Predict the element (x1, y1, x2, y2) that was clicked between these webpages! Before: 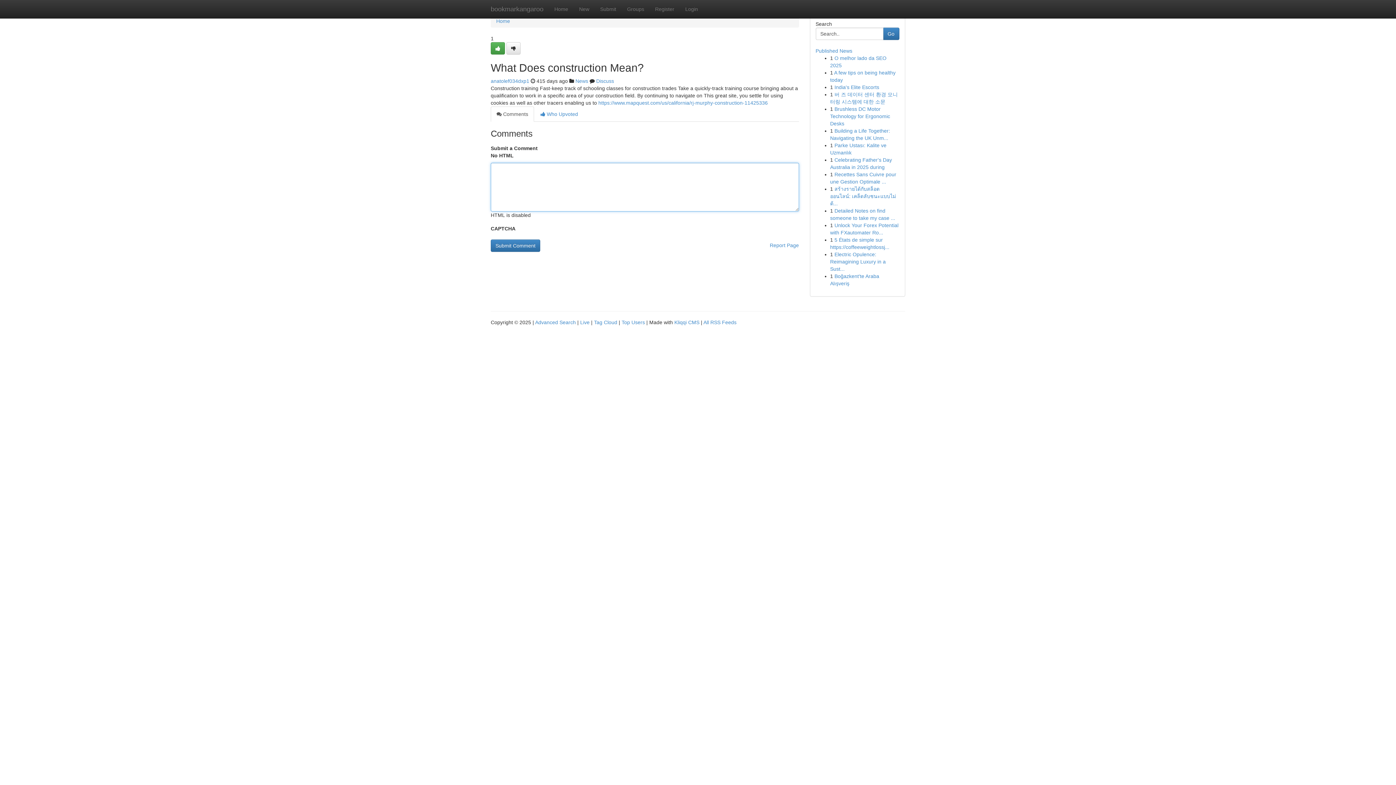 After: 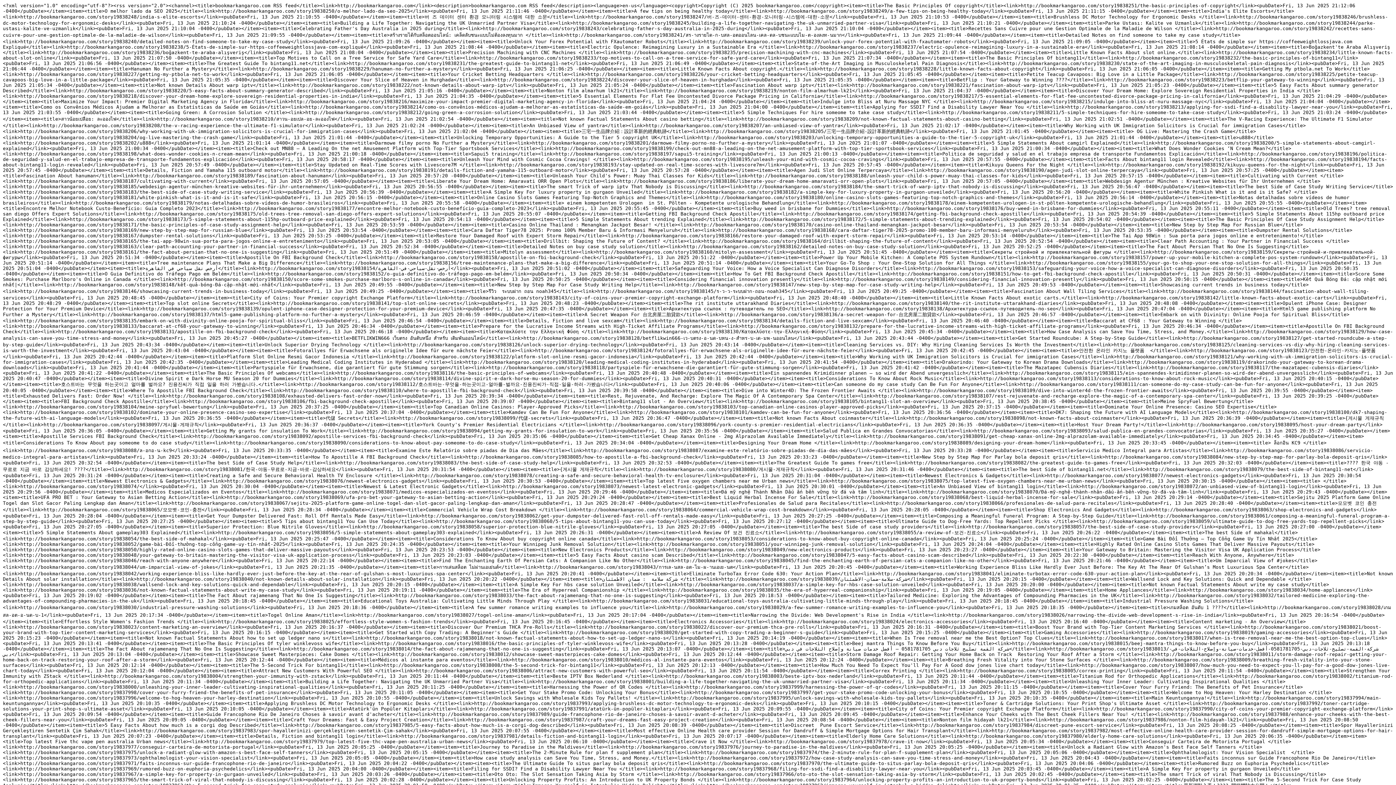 Action: bbox: (703, 319, 736, 325) label: All RSS Feeds